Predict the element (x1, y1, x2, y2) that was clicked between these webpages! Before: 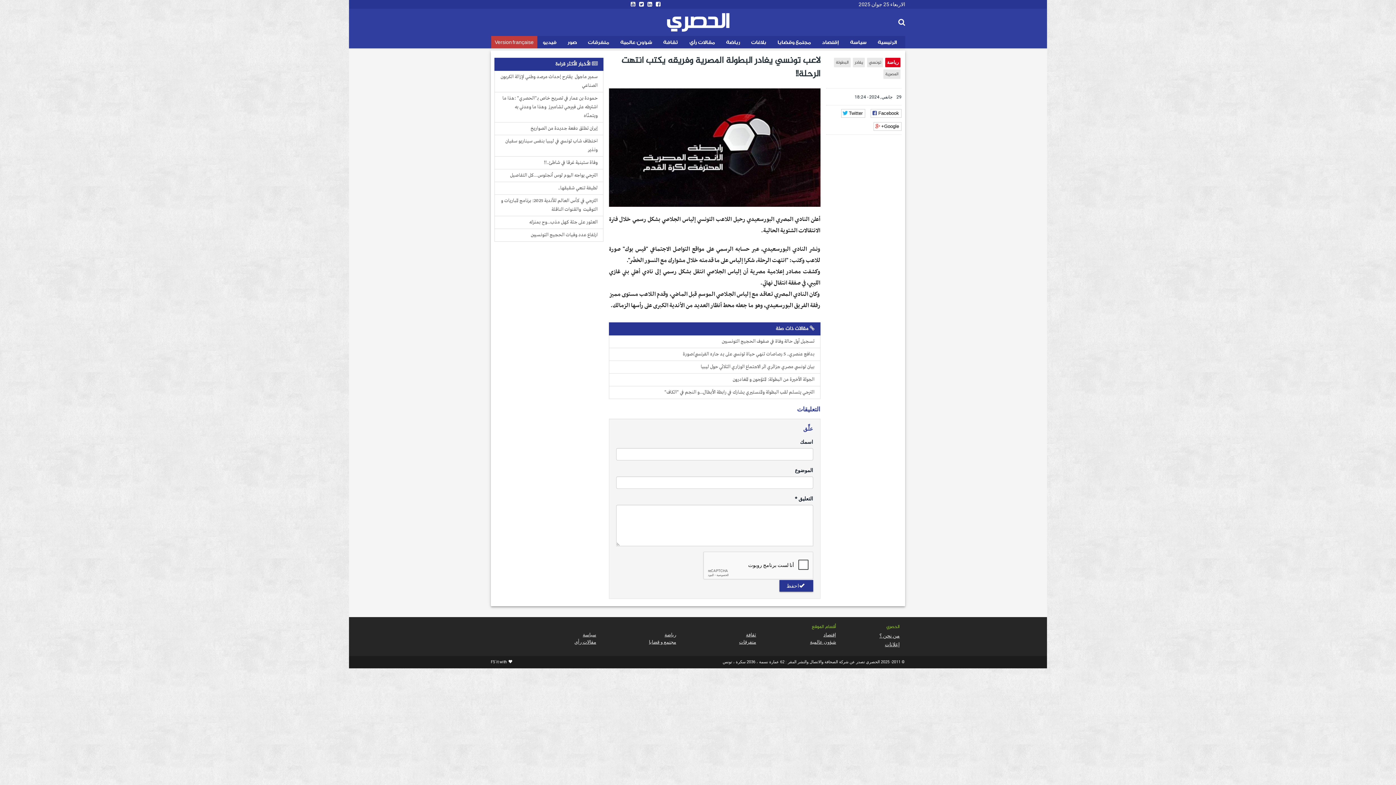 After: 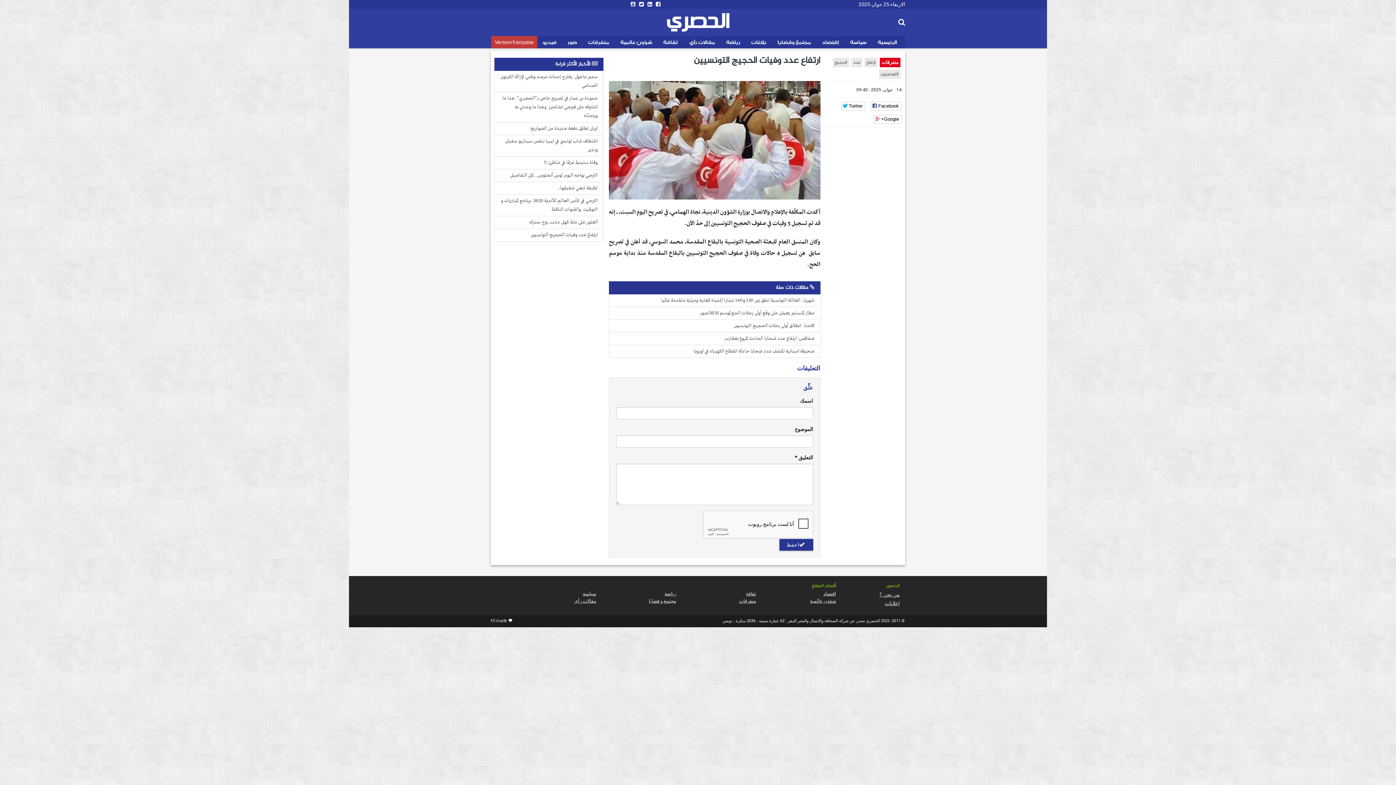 Action: label: ارتفاع عدد وفيات الحجيج التونسيين bbox: (494, 228, 603, 241)